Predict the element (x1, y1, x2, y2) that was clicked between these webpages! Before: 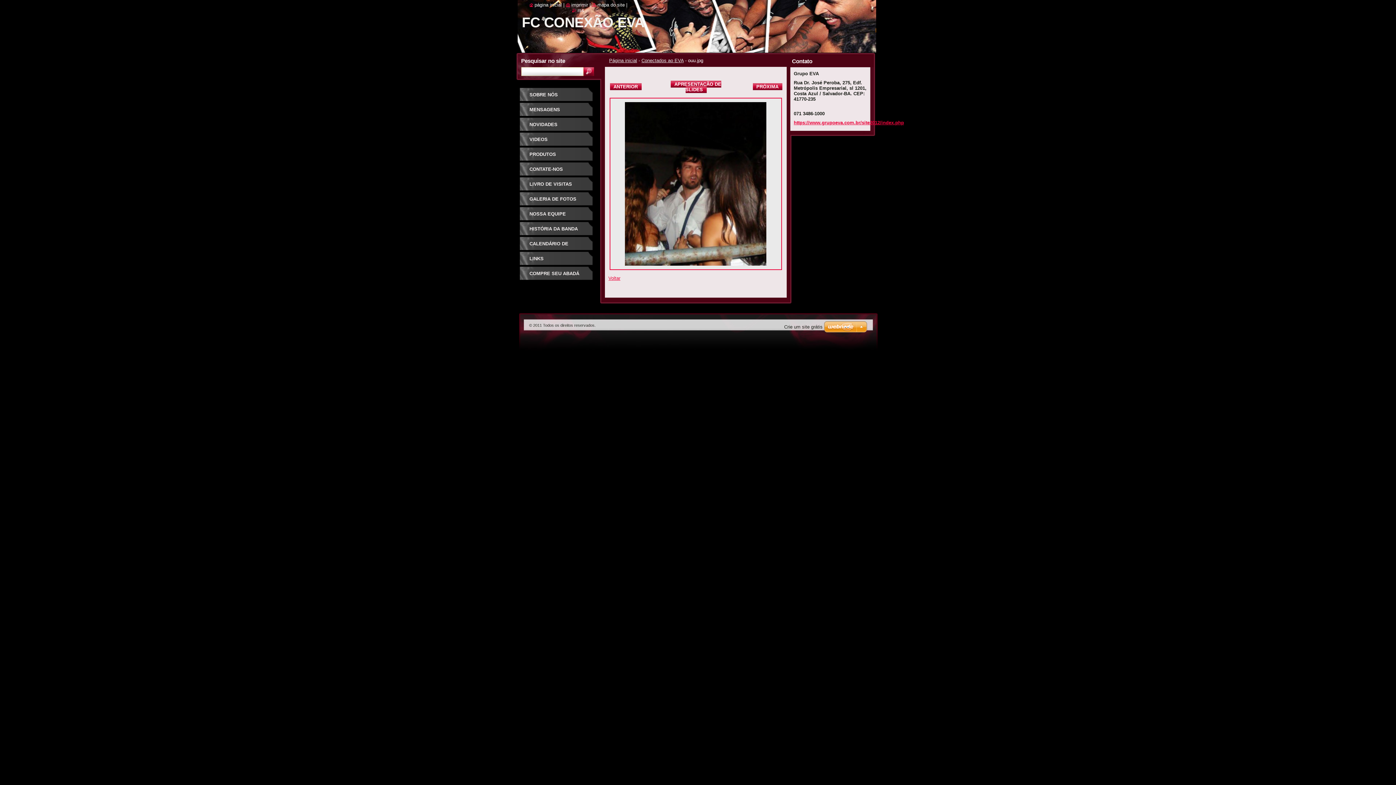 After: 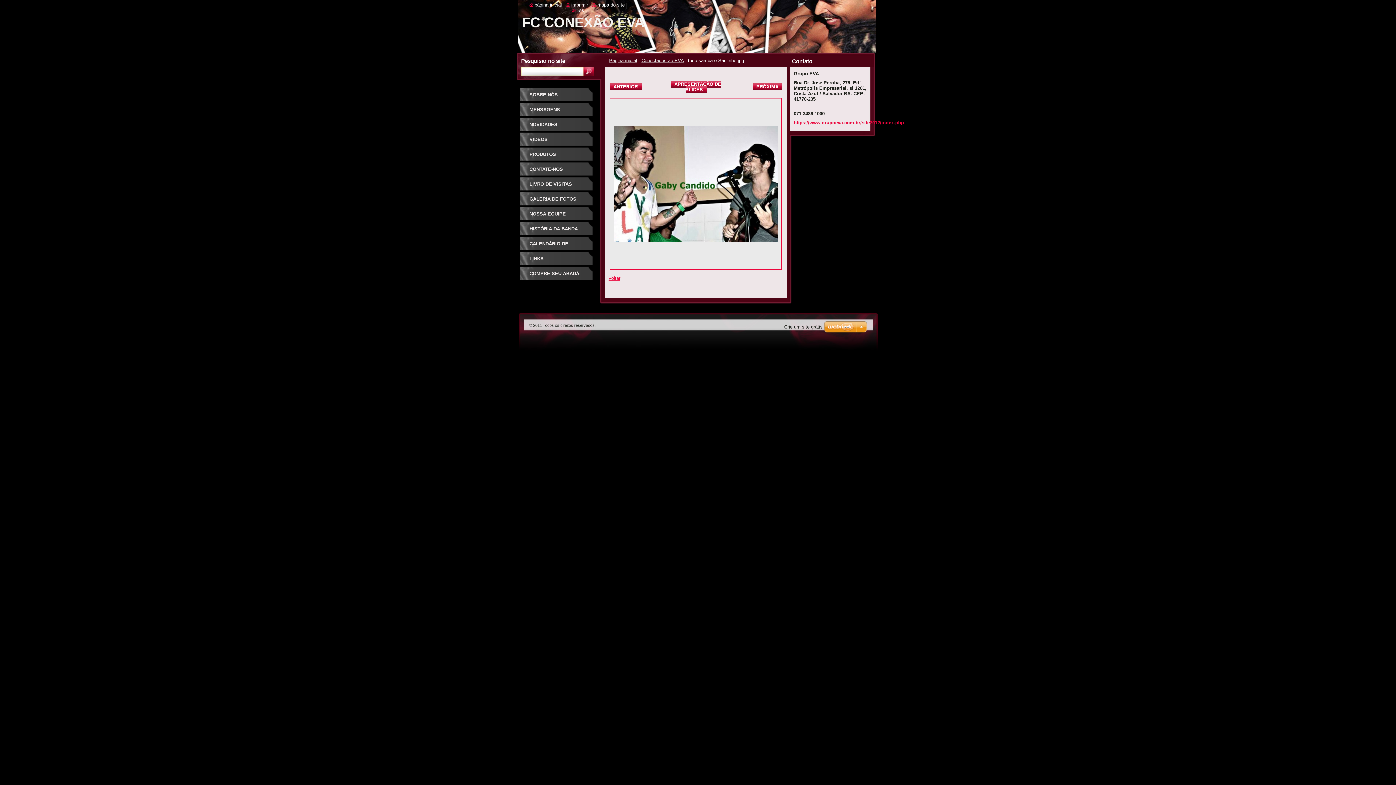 Action: bbox: (610, 83, 641, 90) label: ANTERIOR